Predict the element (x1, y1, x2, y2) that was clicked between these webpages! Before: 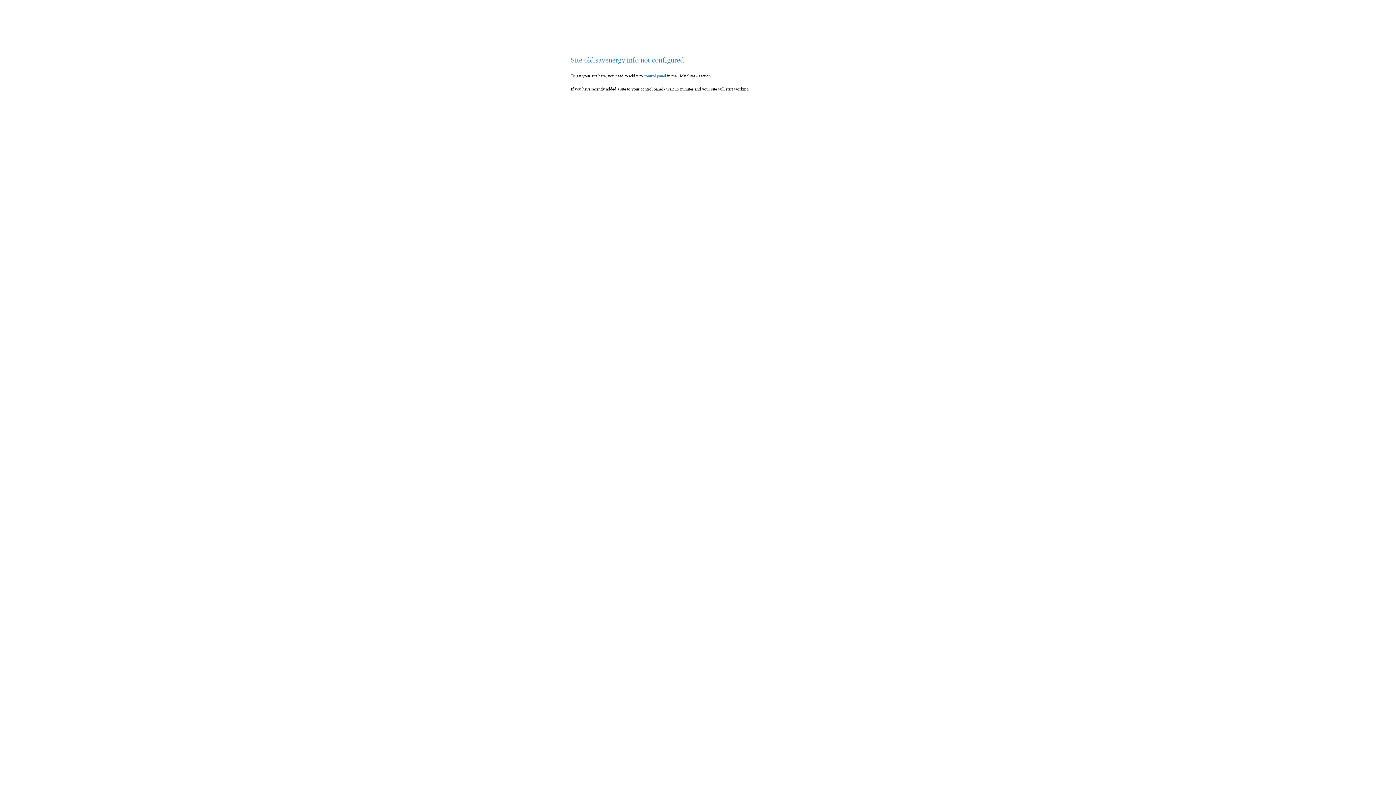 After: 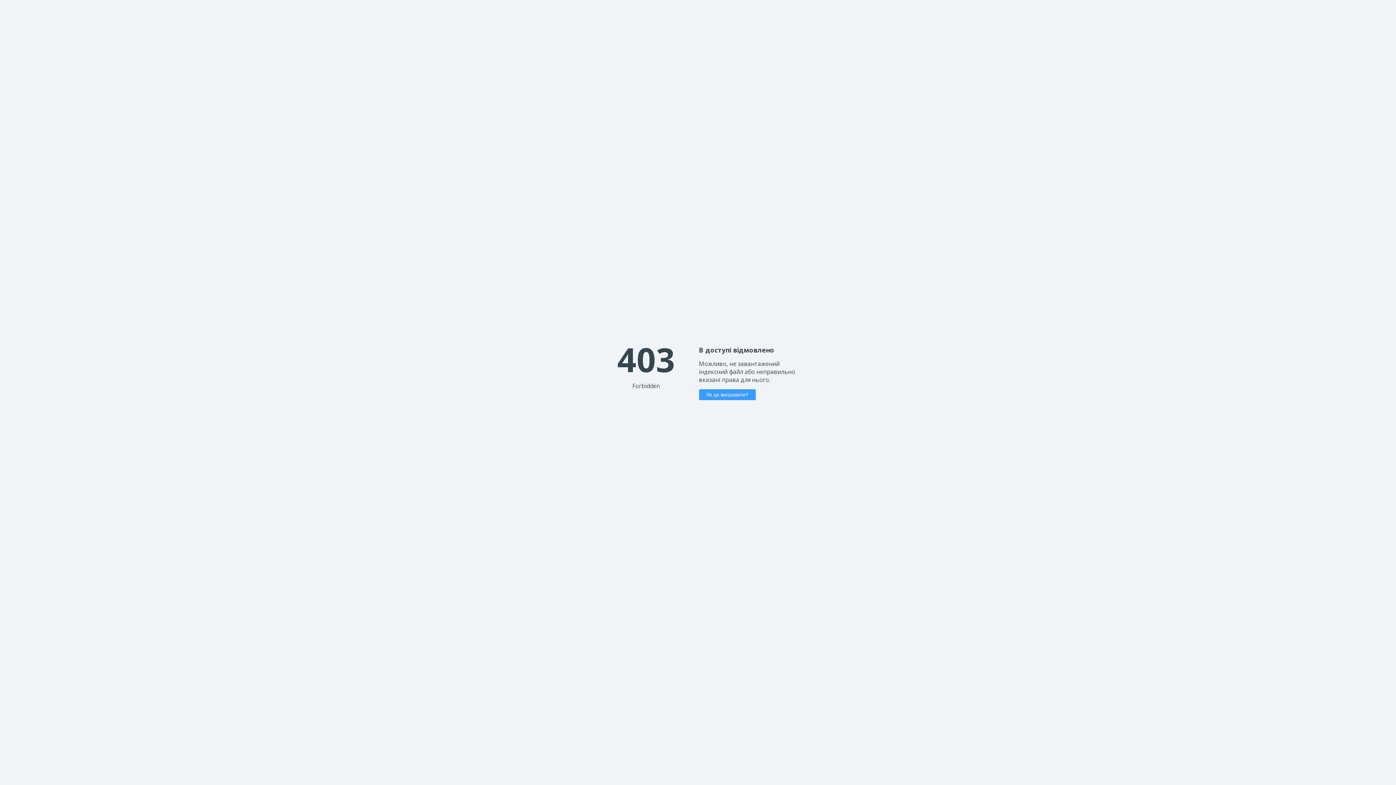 Action: label: control panel bbox: (644, 73, 666, 78)